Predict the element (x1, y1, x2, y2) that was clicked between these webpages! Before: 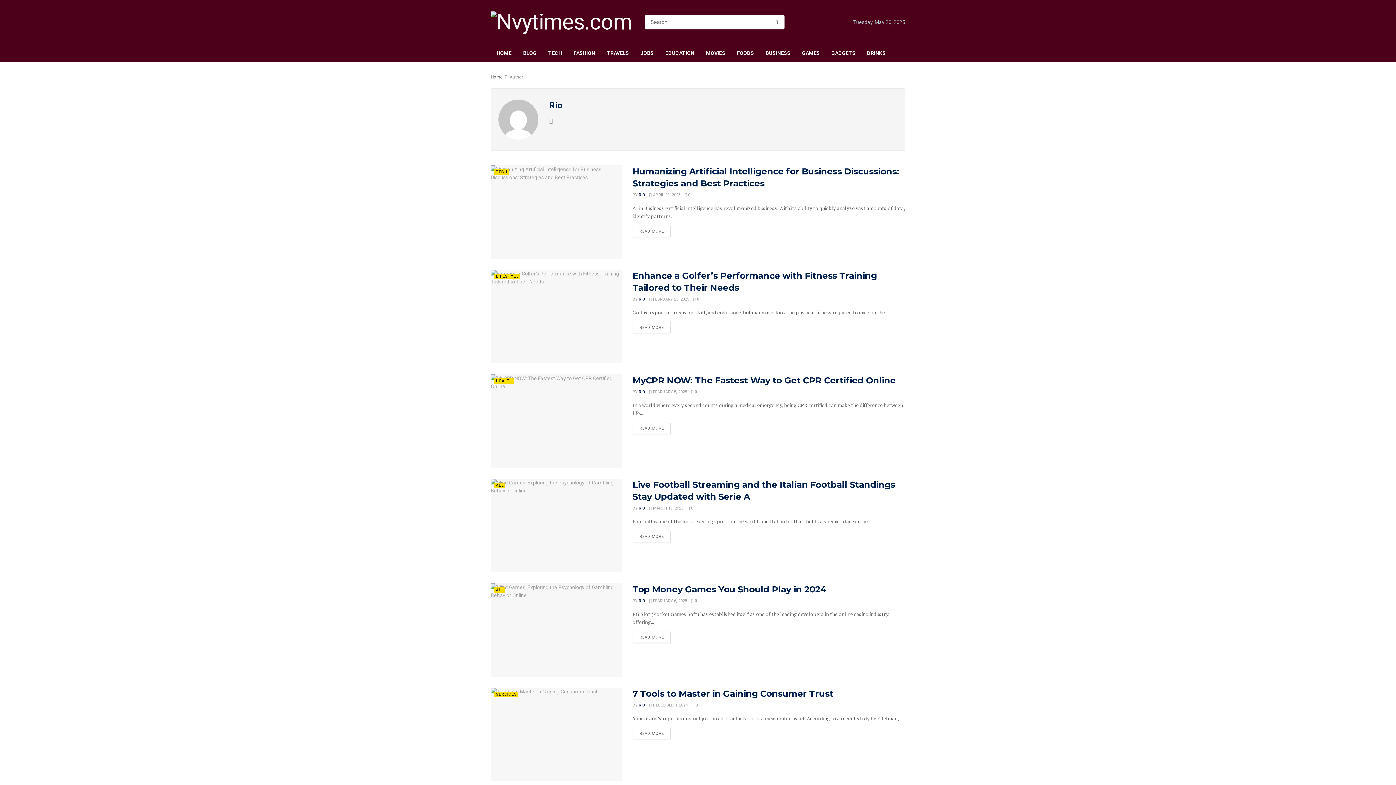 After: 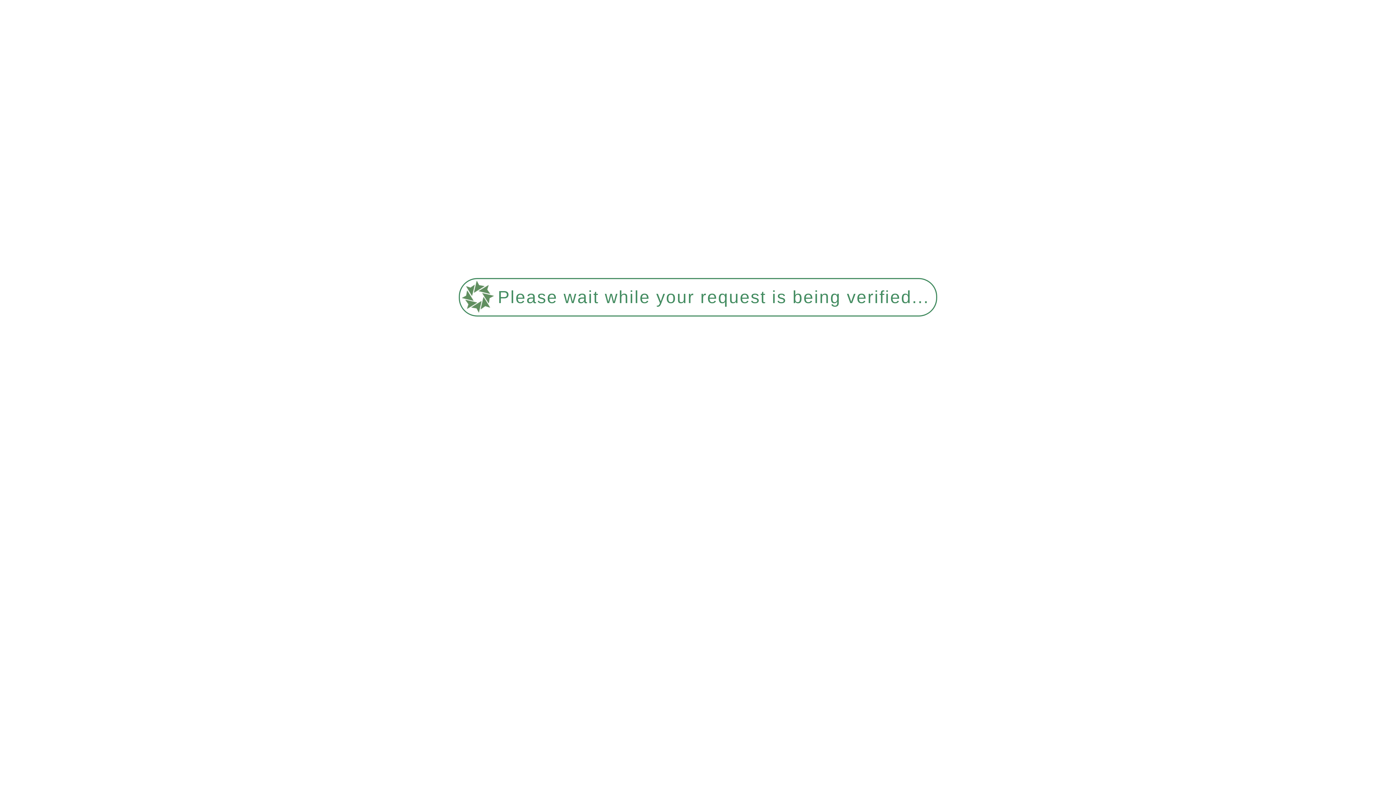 Action: label:  0 bbox: (691, 389, 697, 394)